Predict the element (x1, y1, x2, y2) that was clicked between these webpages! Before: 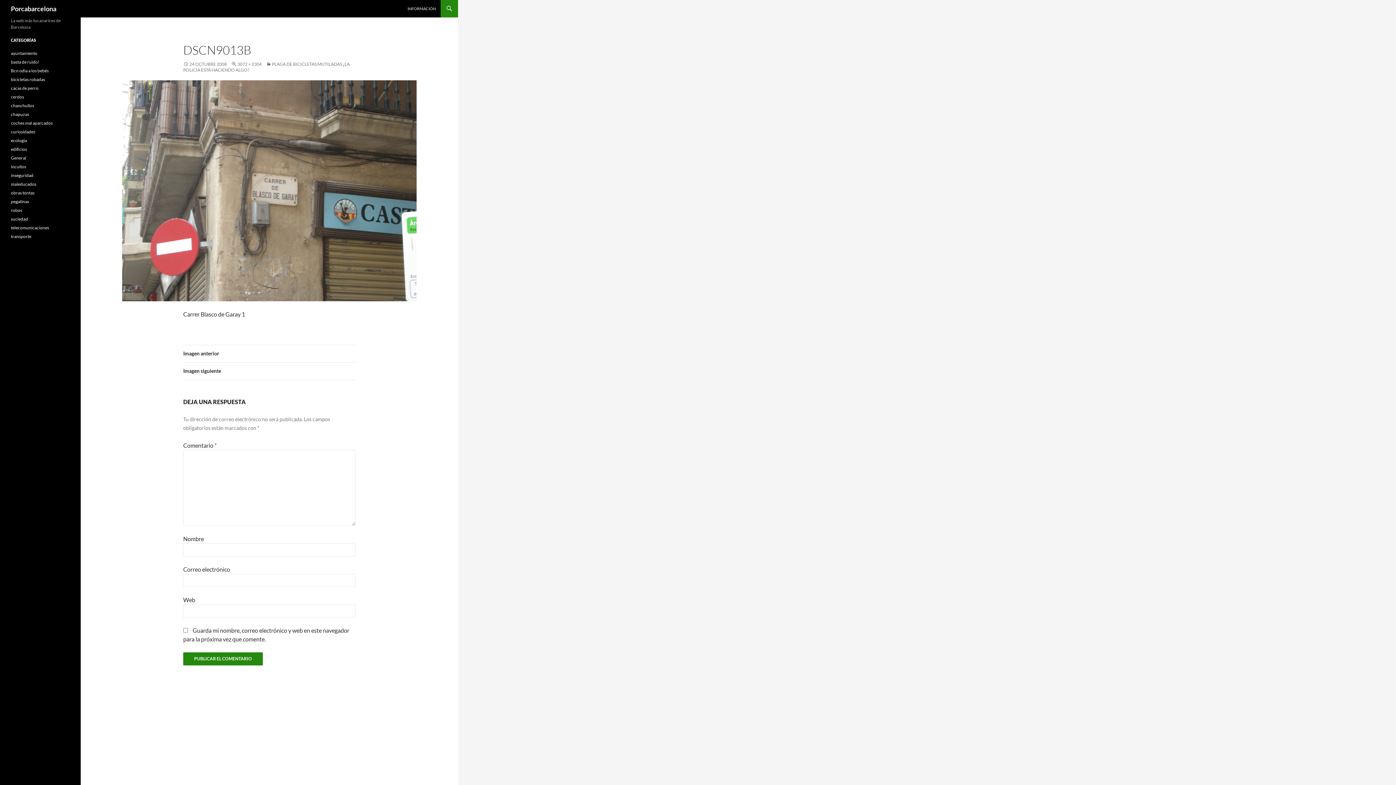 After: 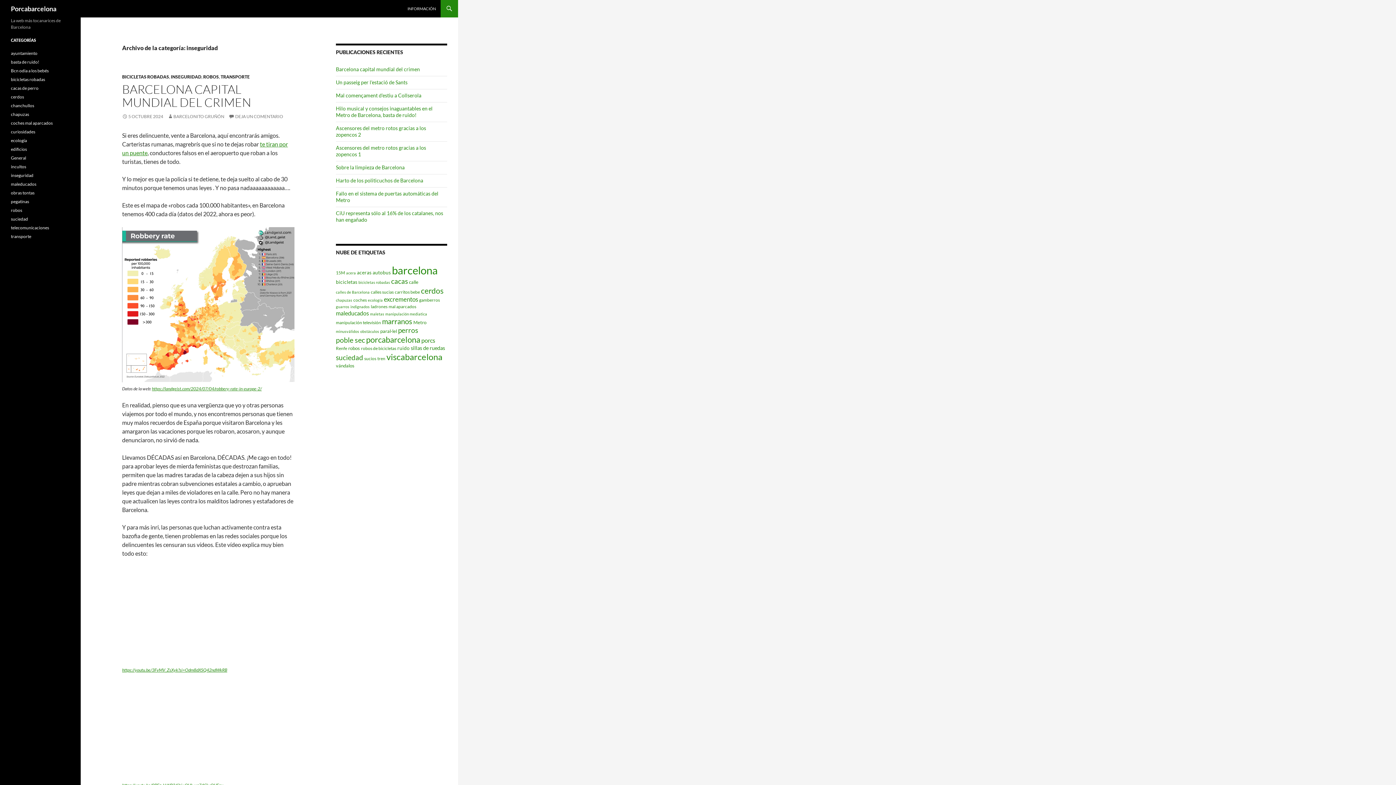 Action: label: inseguridad bbox: (10, 172, 33, 178)